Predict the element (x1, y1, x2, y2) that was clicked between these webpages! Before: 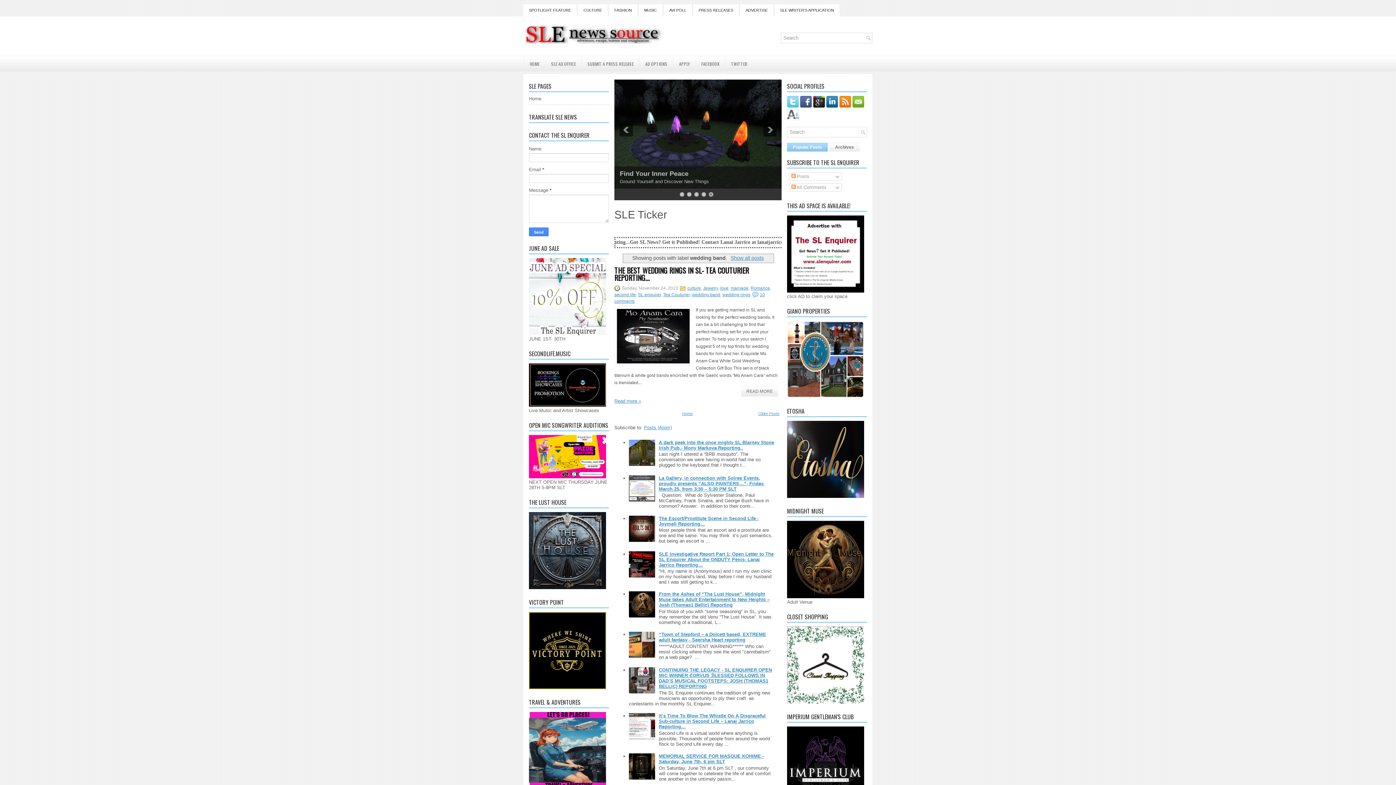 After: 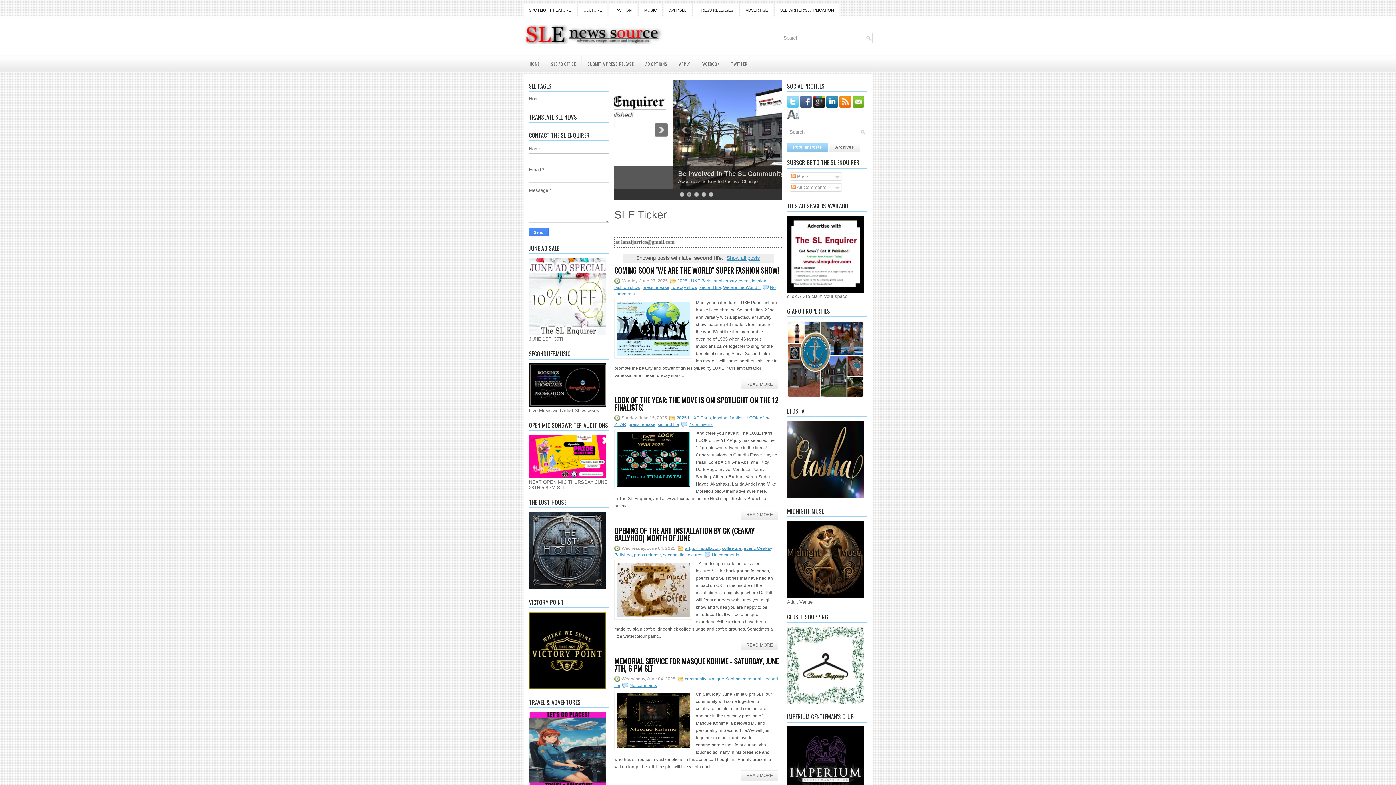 Action: label: second life bbox: (614, 292, 636, 297)